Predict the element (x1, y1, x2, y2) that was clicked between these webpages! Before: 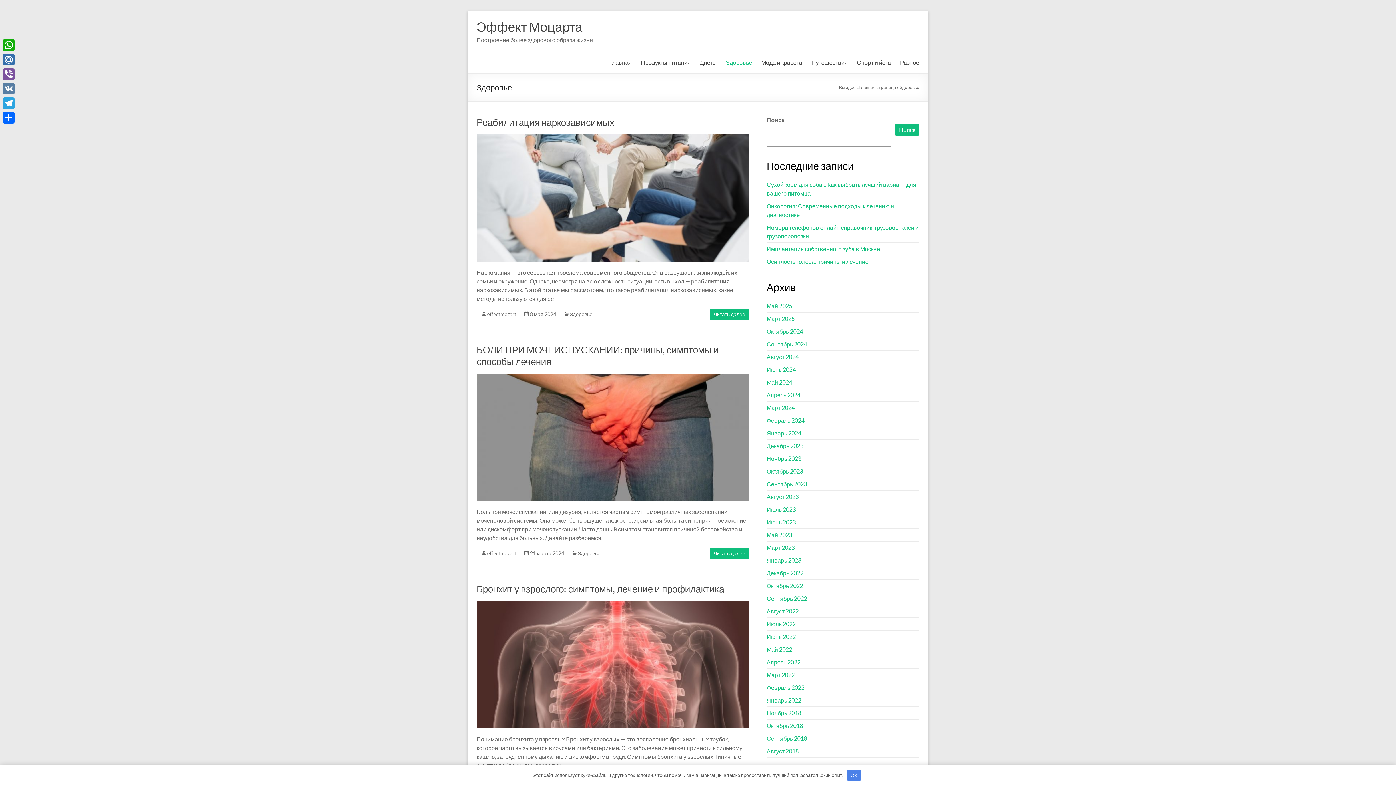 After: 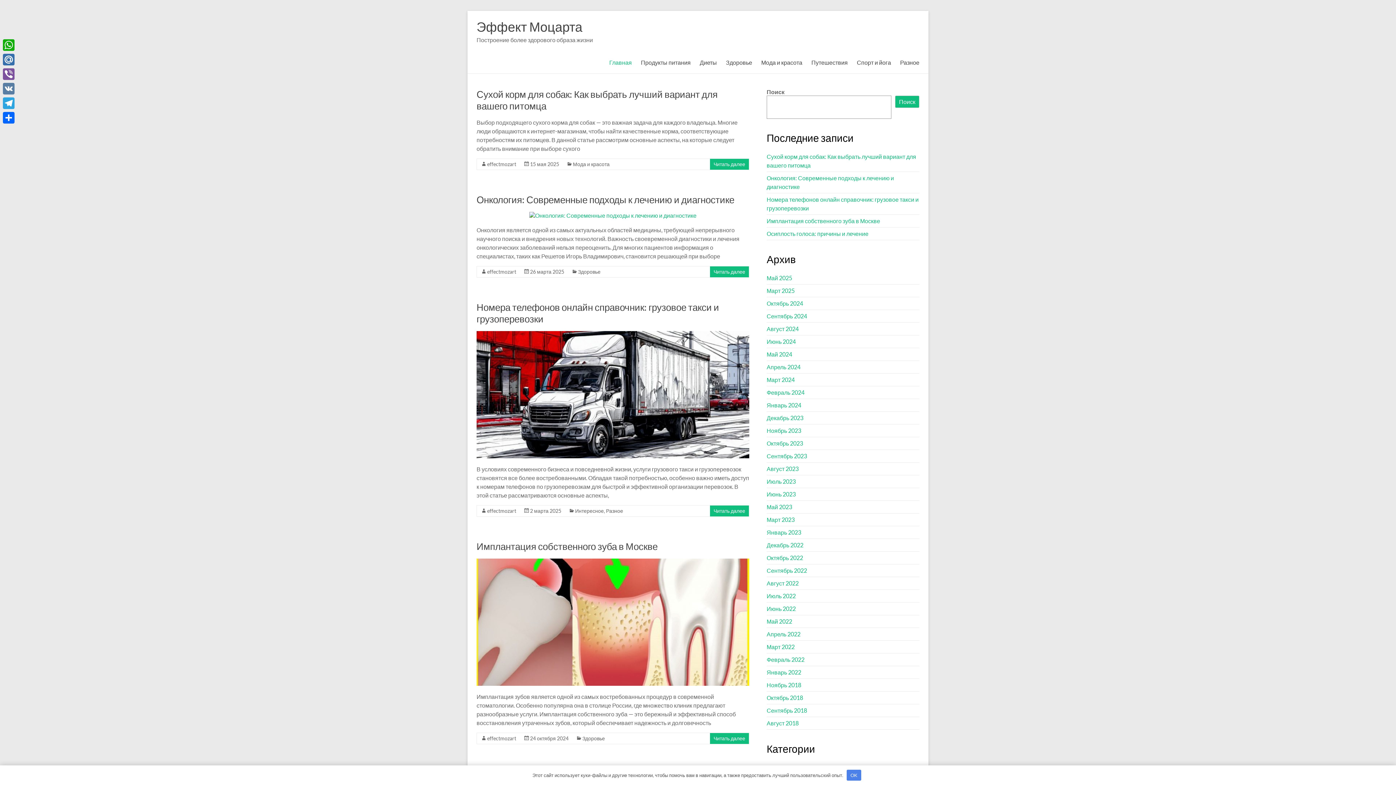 Action: bbox: (487, 550, 516, 556) label: effectmozart